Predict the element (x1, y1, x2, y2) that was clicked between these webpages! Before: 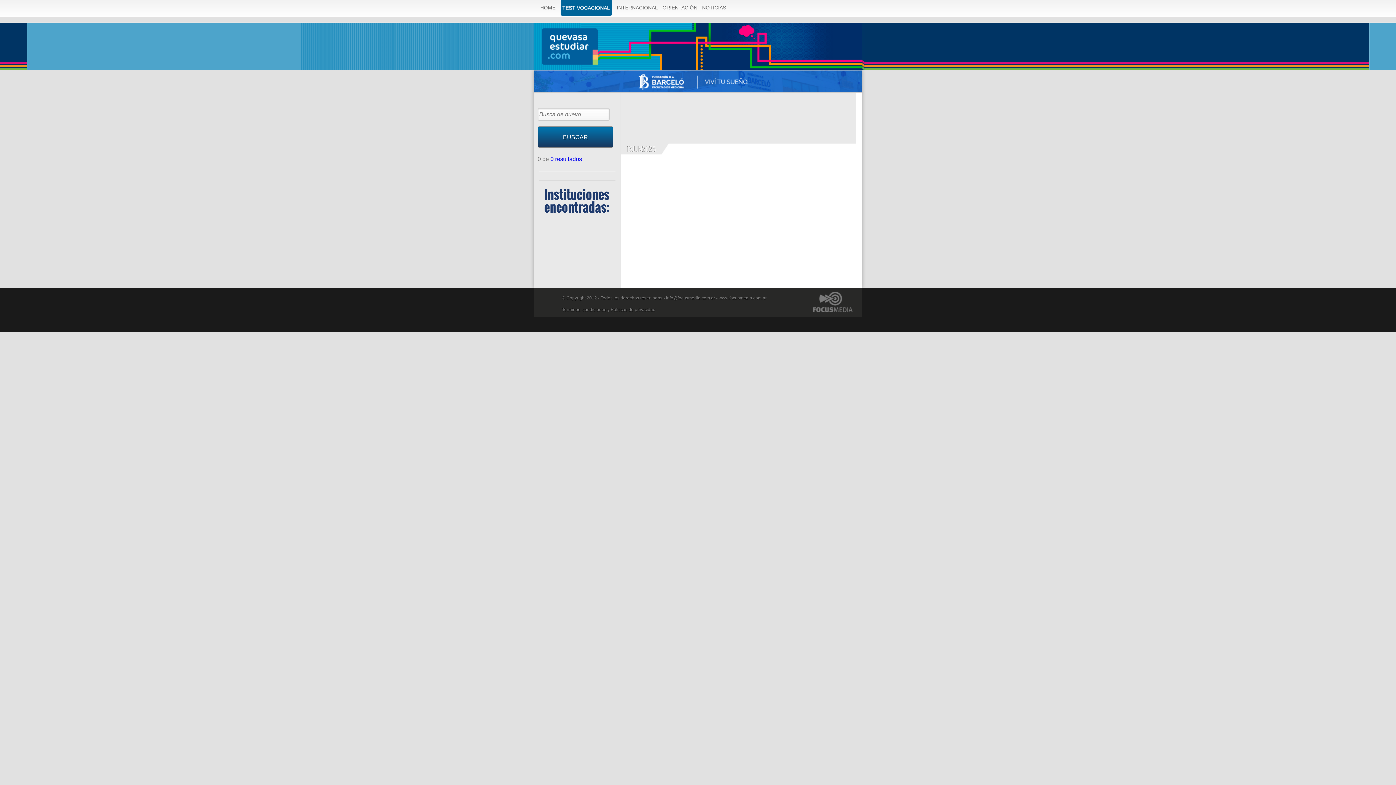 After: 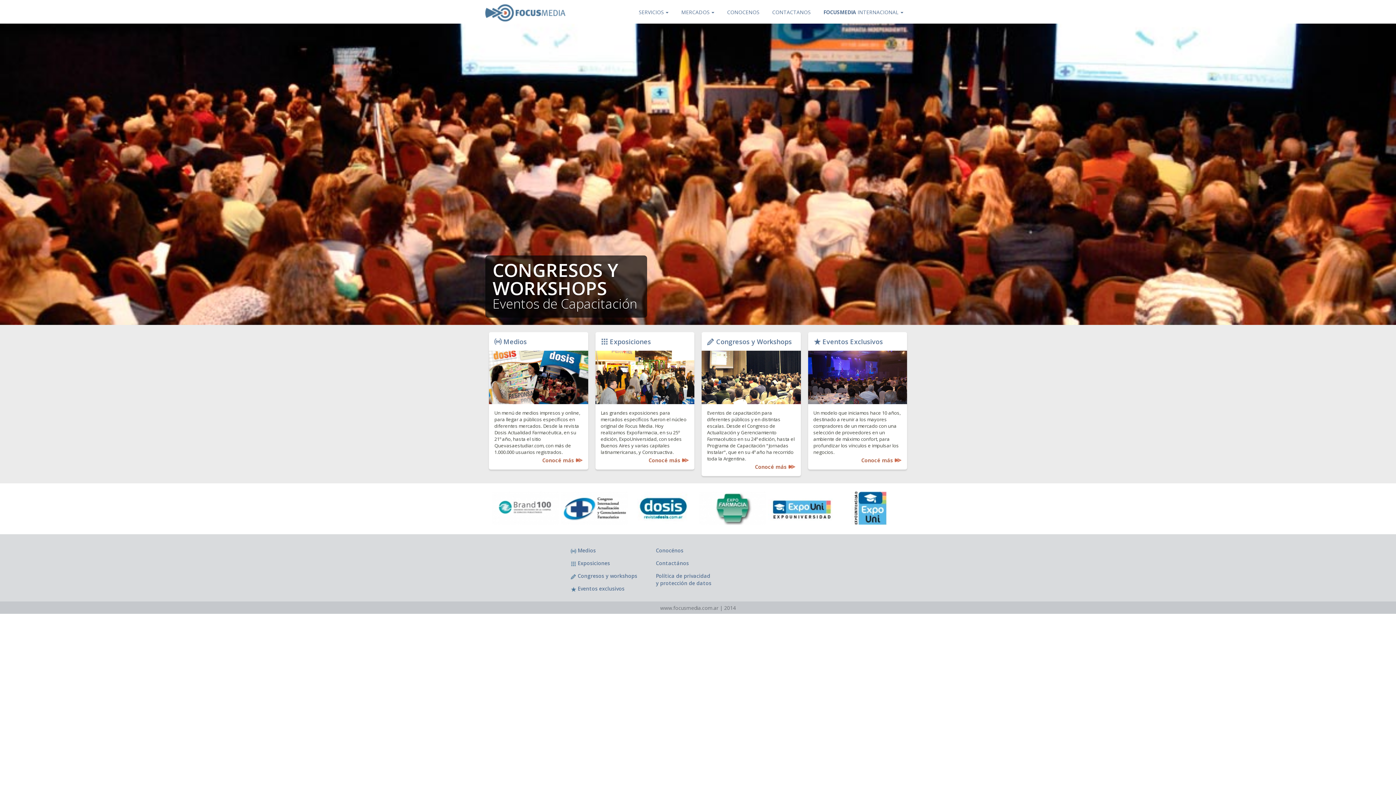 Action: bbox: (718, 295, 766, 300) label: www.focusmedia.com.ar